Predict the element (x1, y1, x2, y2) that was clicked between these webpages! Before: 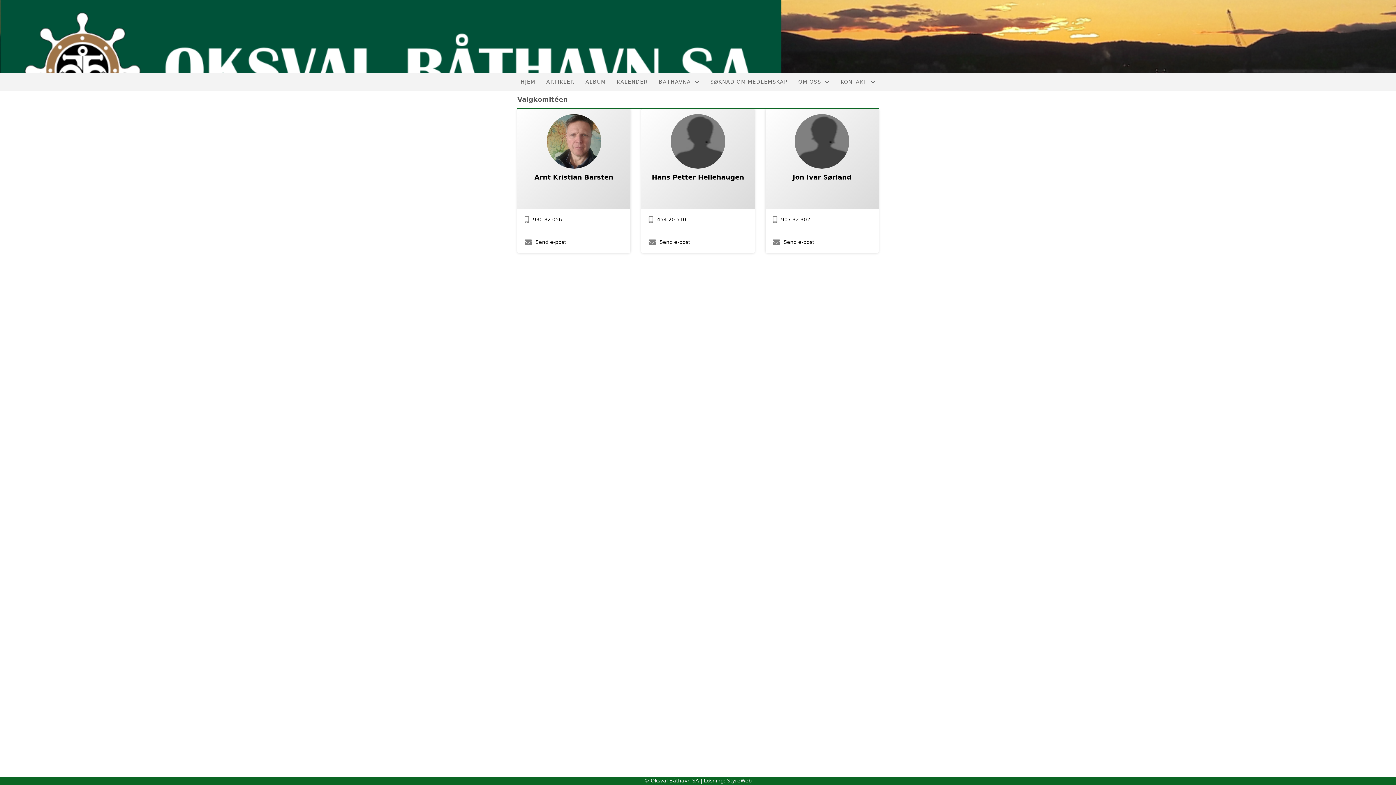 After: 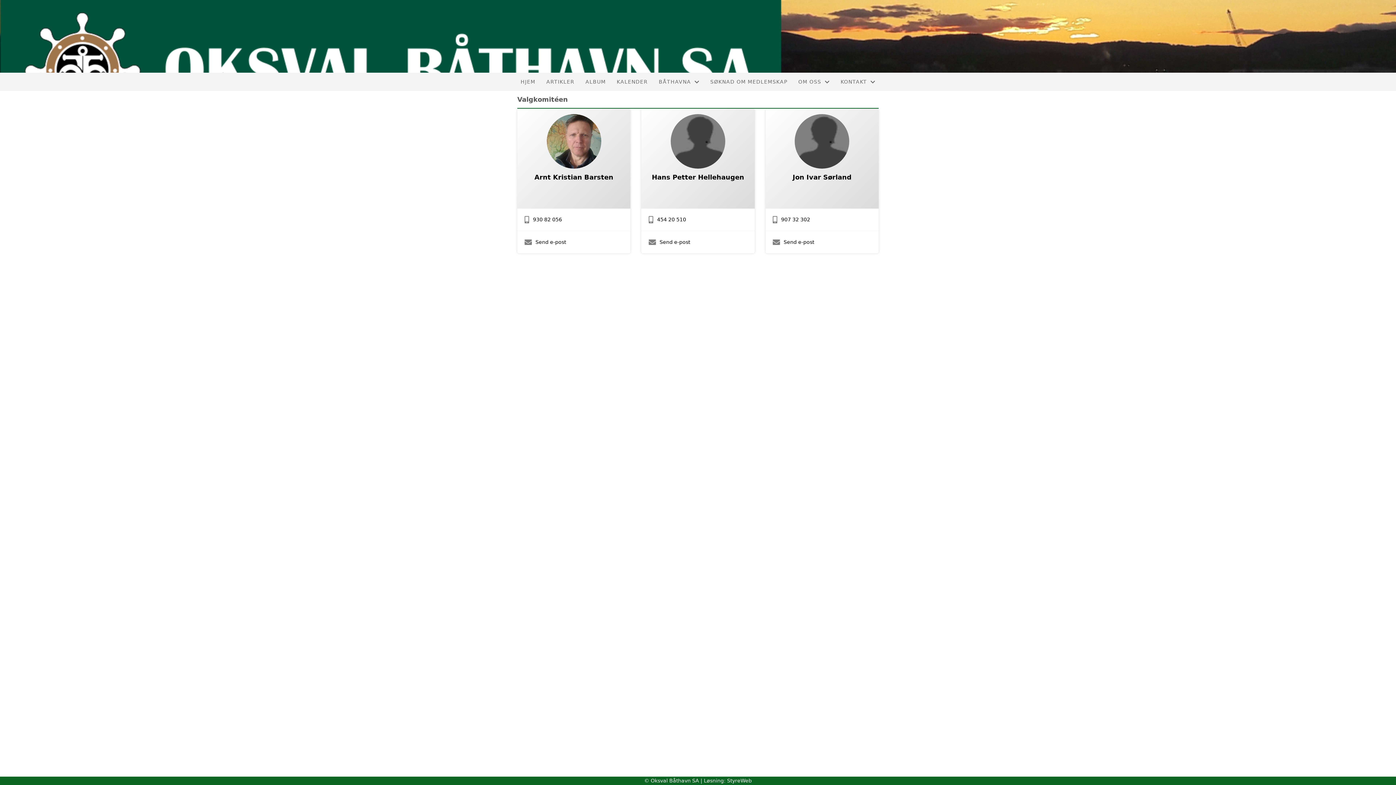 Action: bbox: (765, 231, 878, 253) label: Send e-post